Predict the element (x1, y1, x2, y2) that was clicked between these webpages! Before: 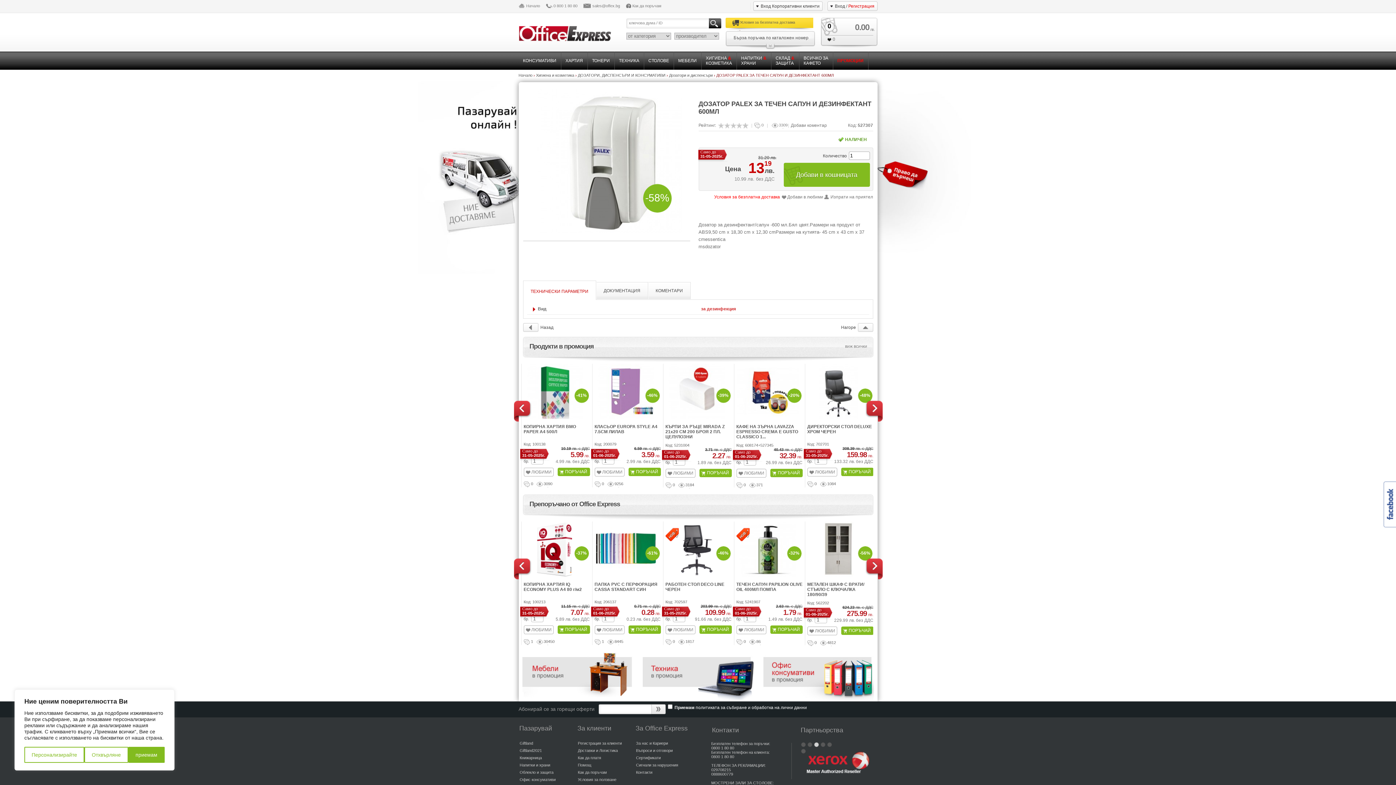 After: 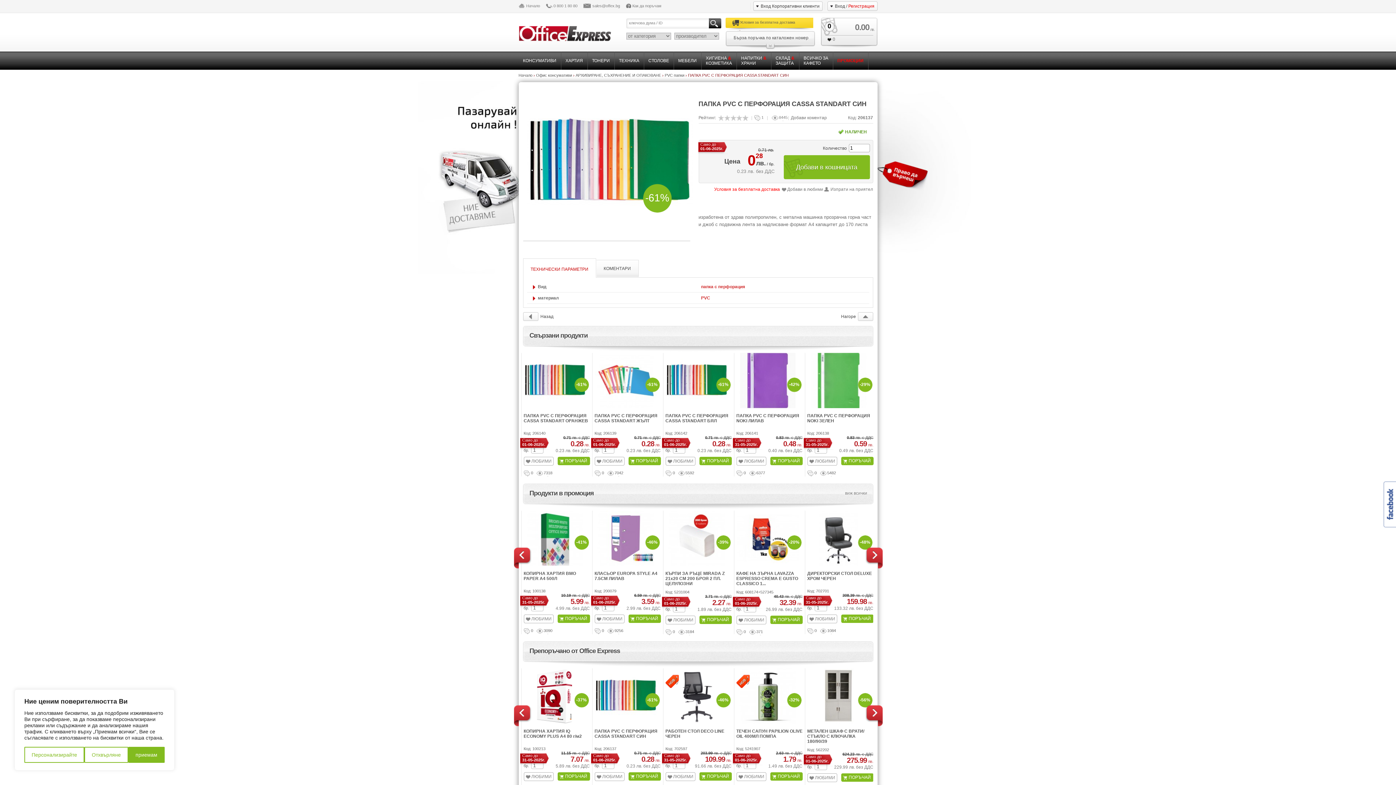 Action: bbox: (594, 582, 660, 596) label: ПАПКА PVC С ПЕРФОРАЦИЯ CASSA STANDART СИН